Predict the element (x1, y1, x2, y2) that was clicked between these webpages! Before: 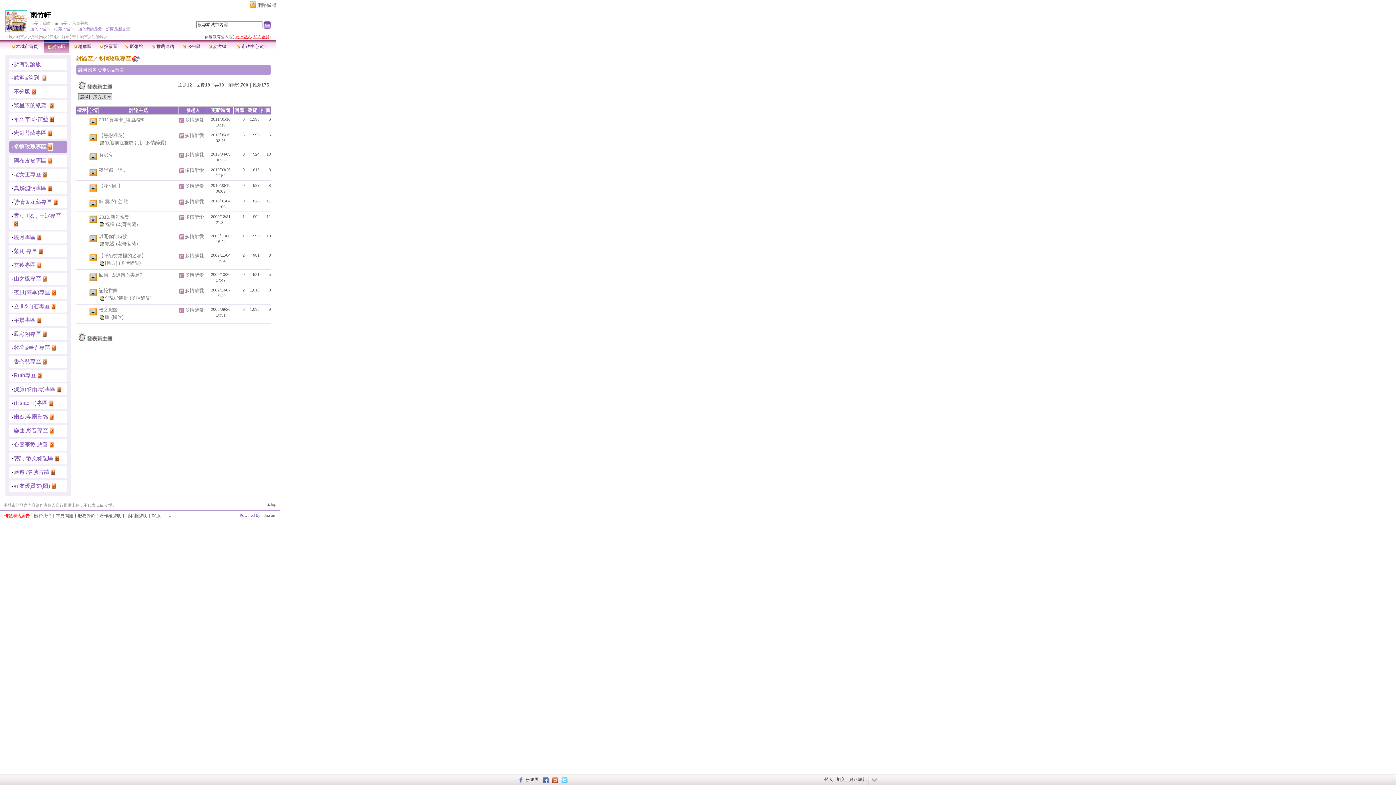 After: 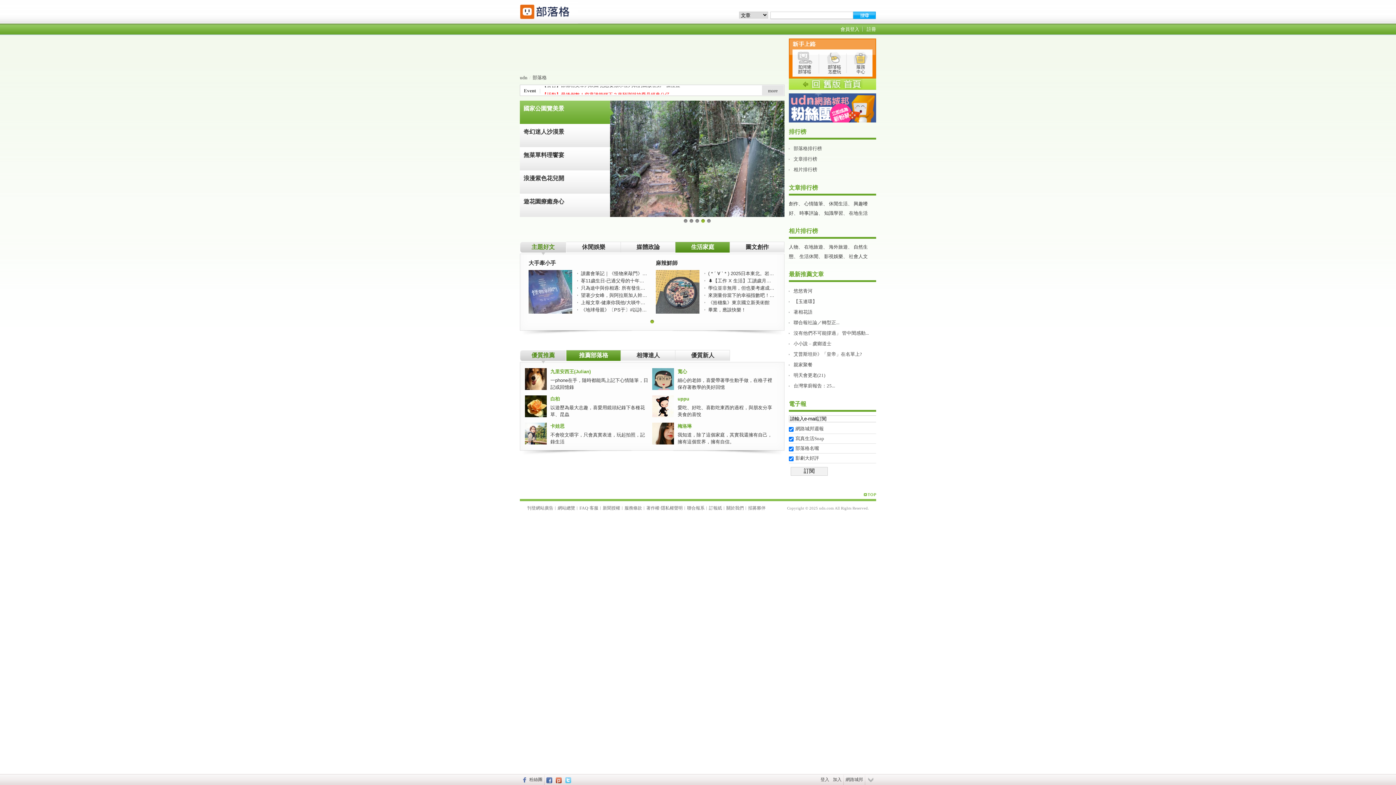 Action: bbox: (847, 774, 868, 785) label: 網路城邦